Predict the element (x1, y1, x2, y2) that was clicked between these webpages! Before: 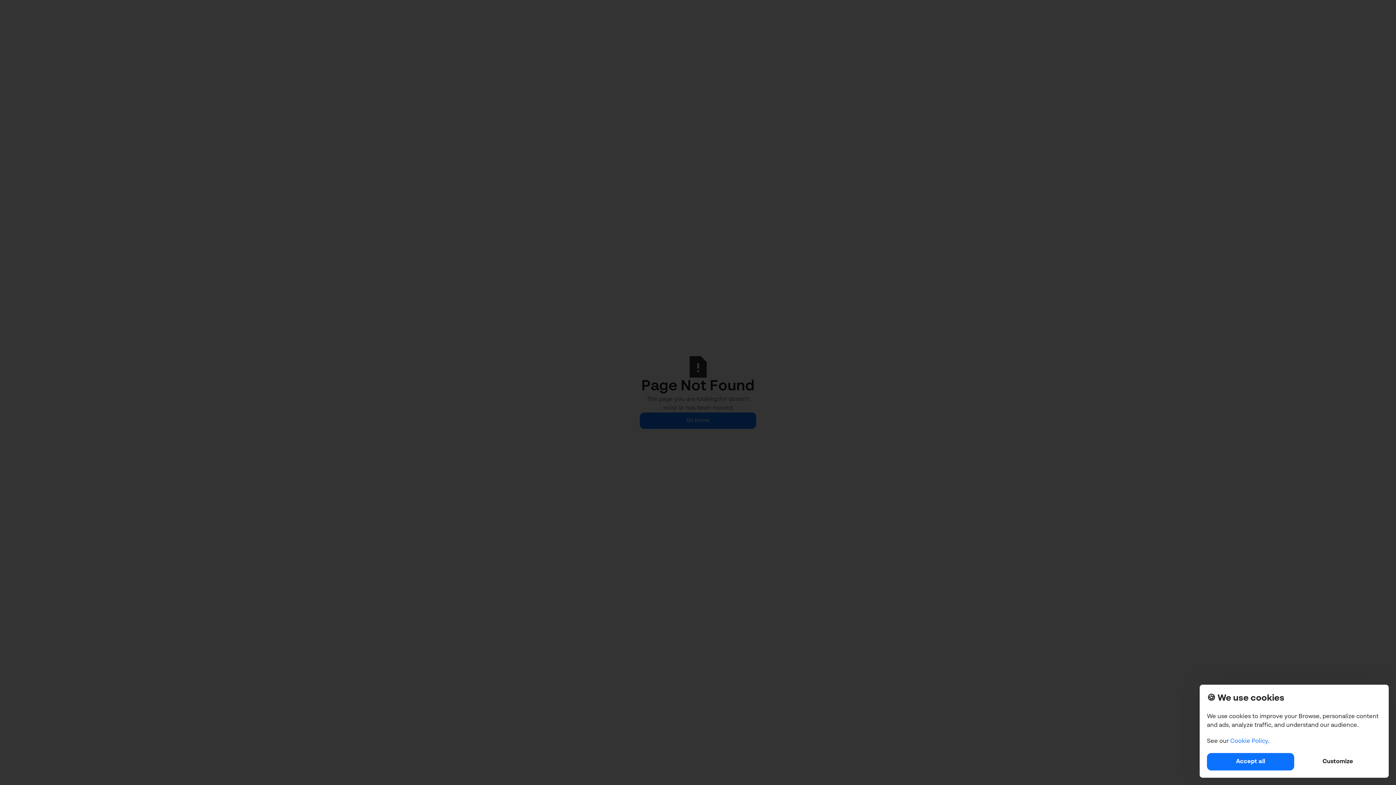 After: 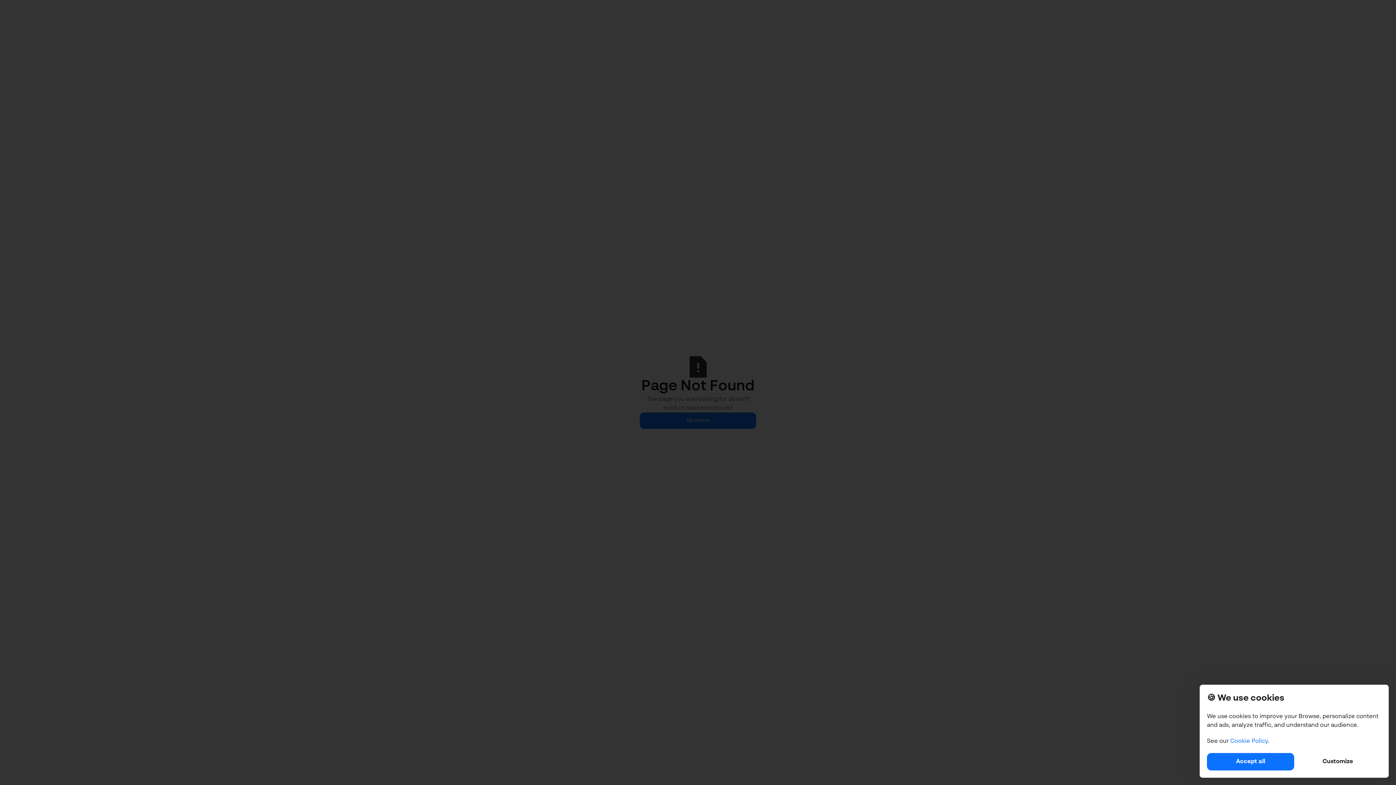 Action: label: Cookie Policy bbox: (1230, 738, 1268, 744)